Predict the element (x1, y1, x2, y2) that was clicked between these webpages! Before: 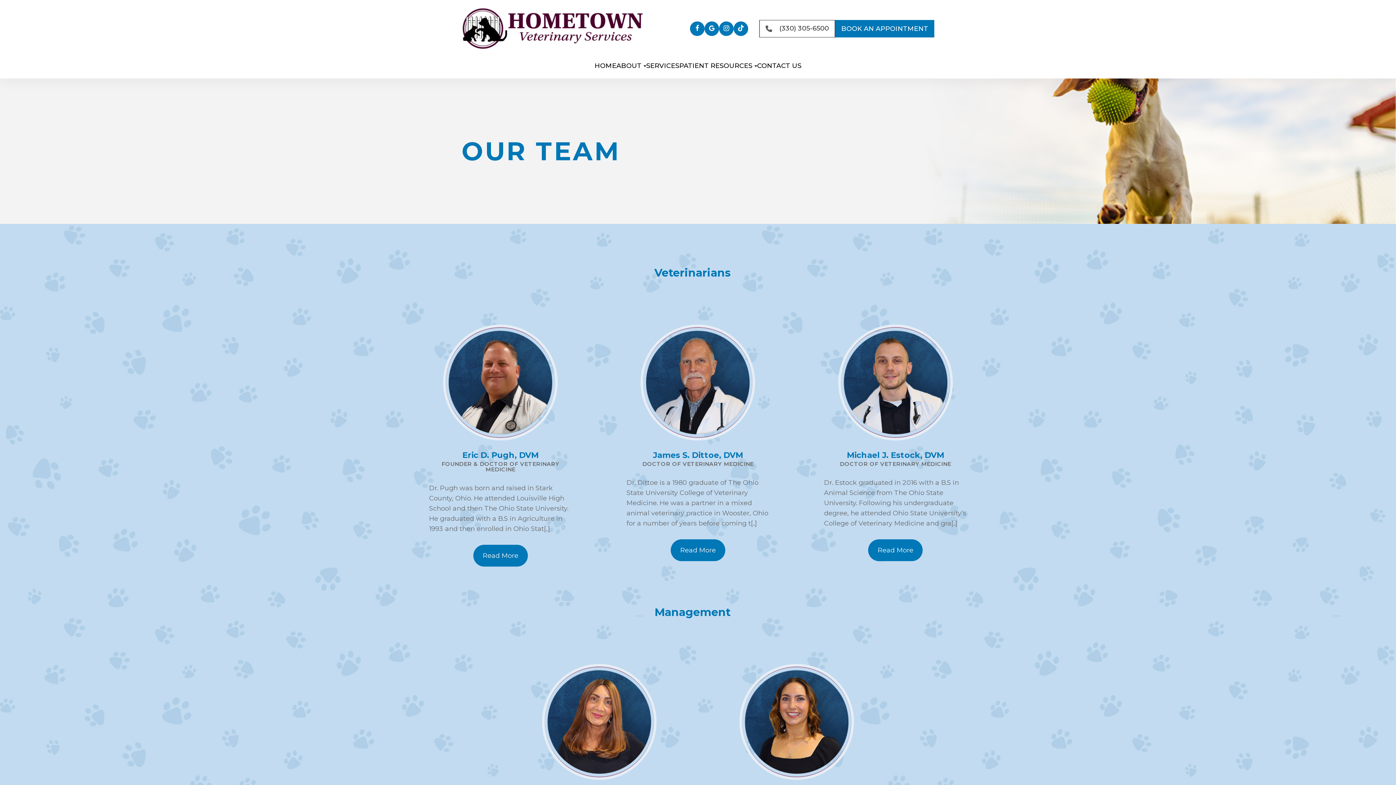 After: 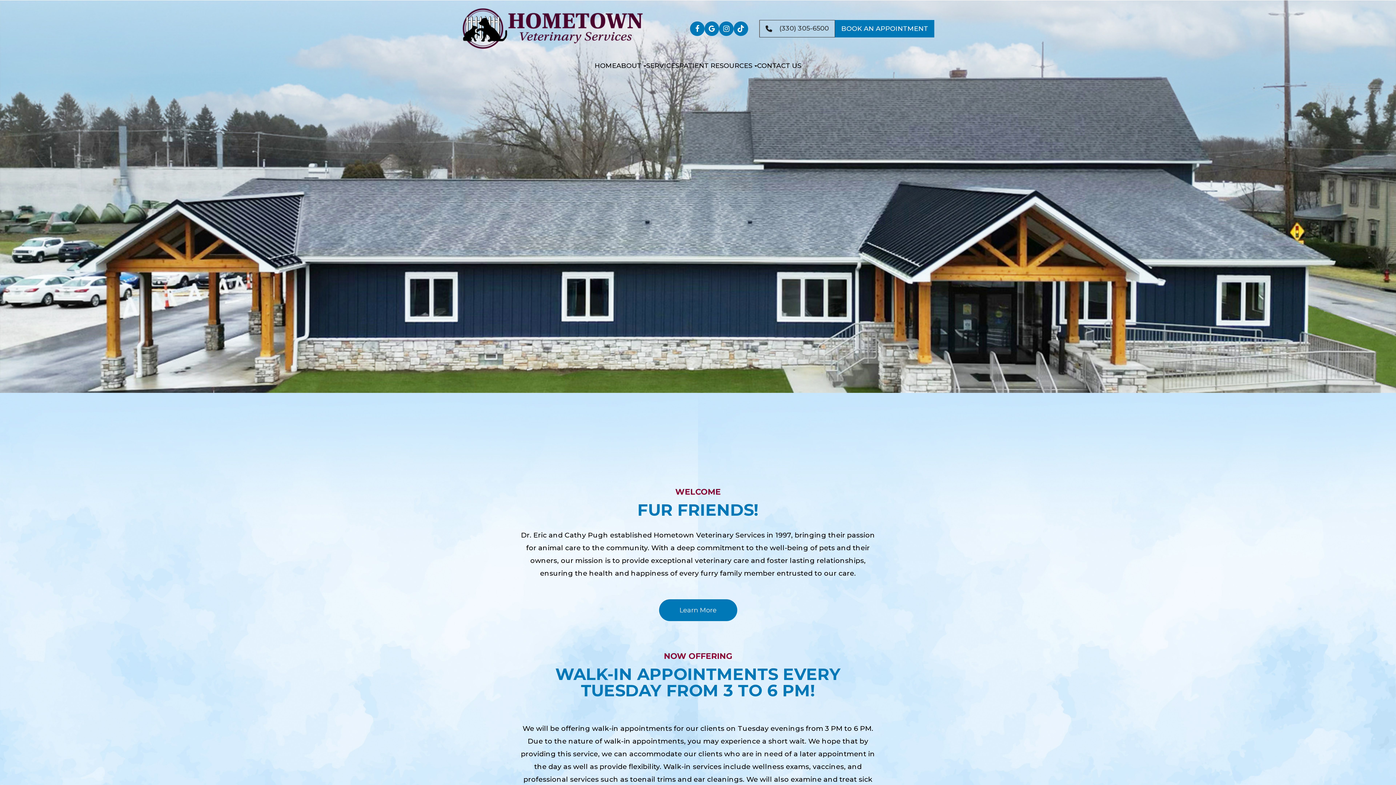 Action: bbox: (594, 60, 616, 71) label: HOME